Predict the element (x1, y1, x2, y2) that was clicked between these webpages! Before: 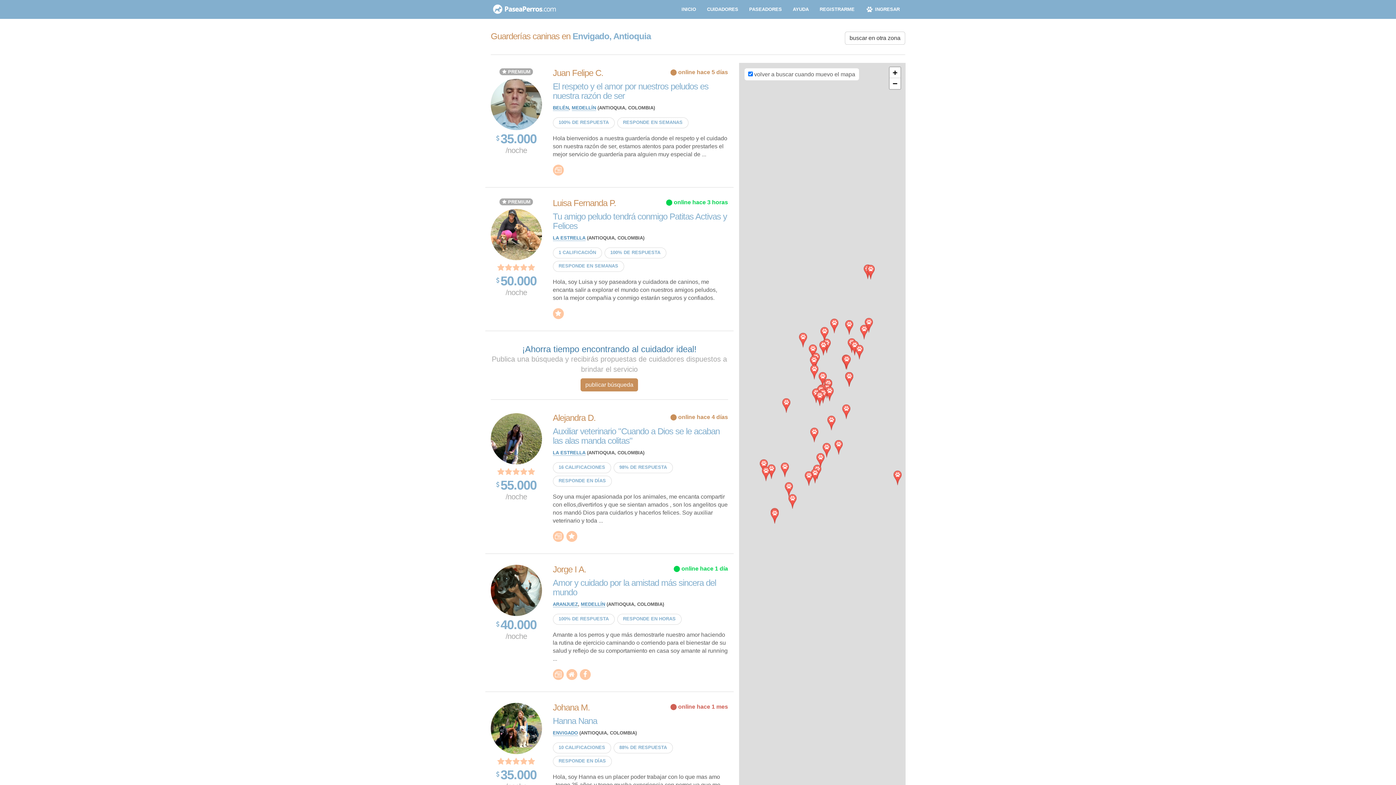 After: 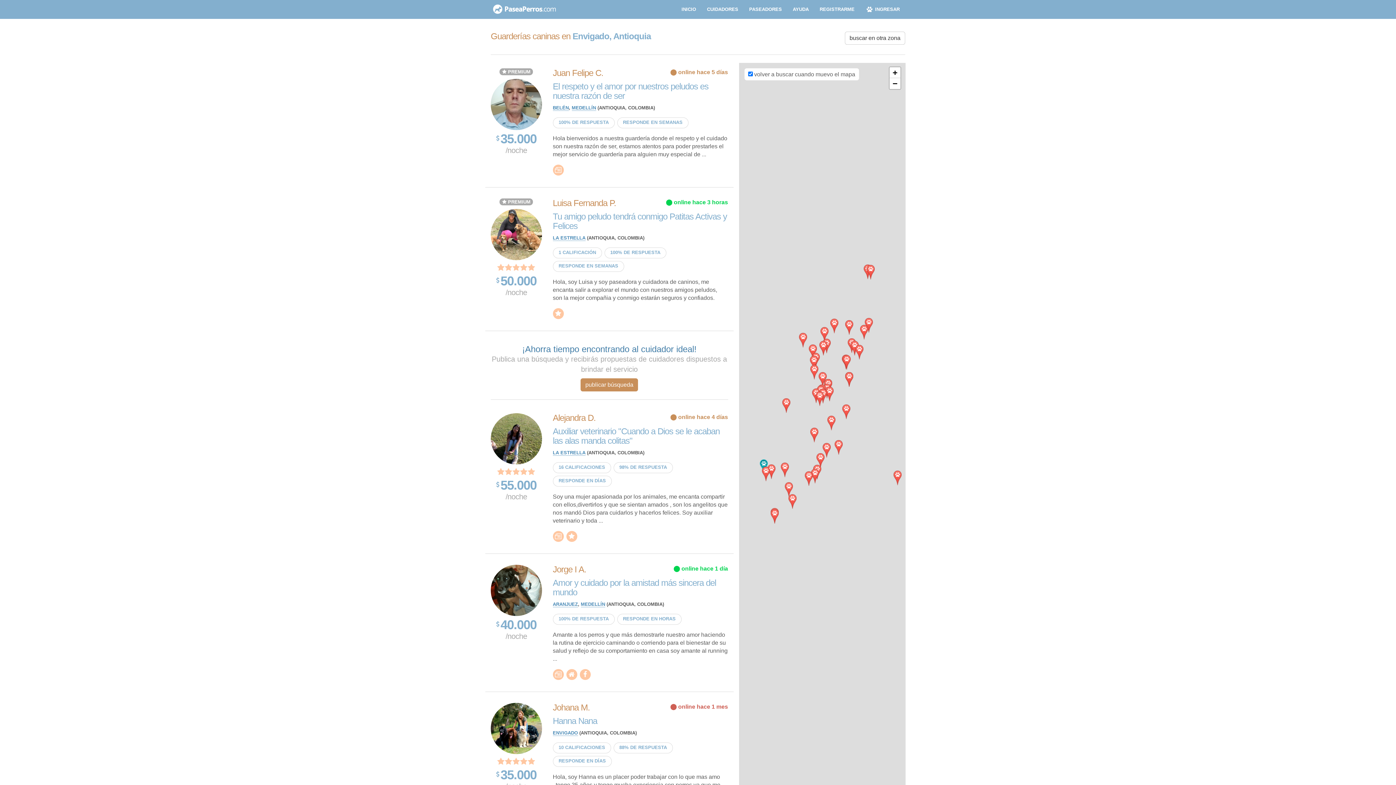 Action: bbox: (552, 212, 728, 230) label: Tu amigo peludo tendrá conmigo Patitas Activas y Felices